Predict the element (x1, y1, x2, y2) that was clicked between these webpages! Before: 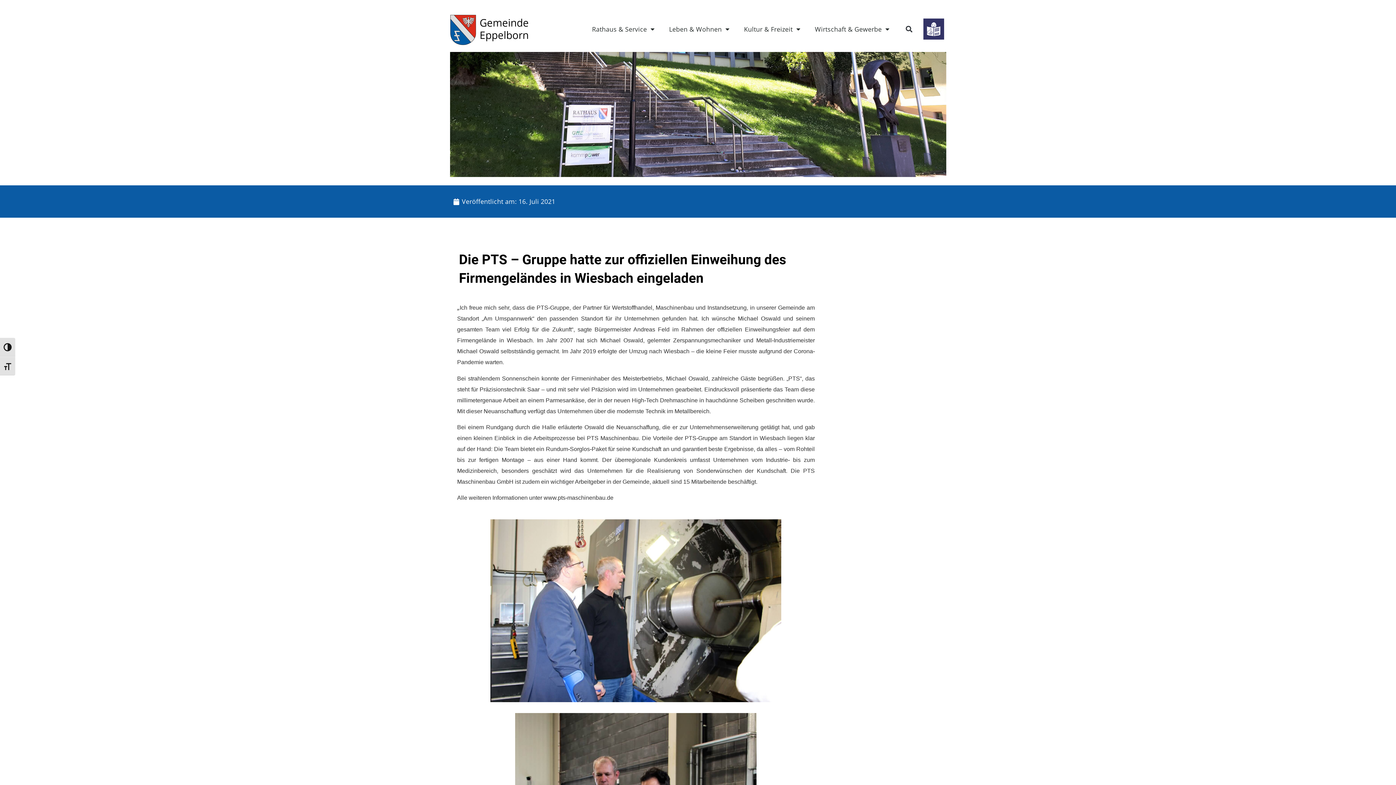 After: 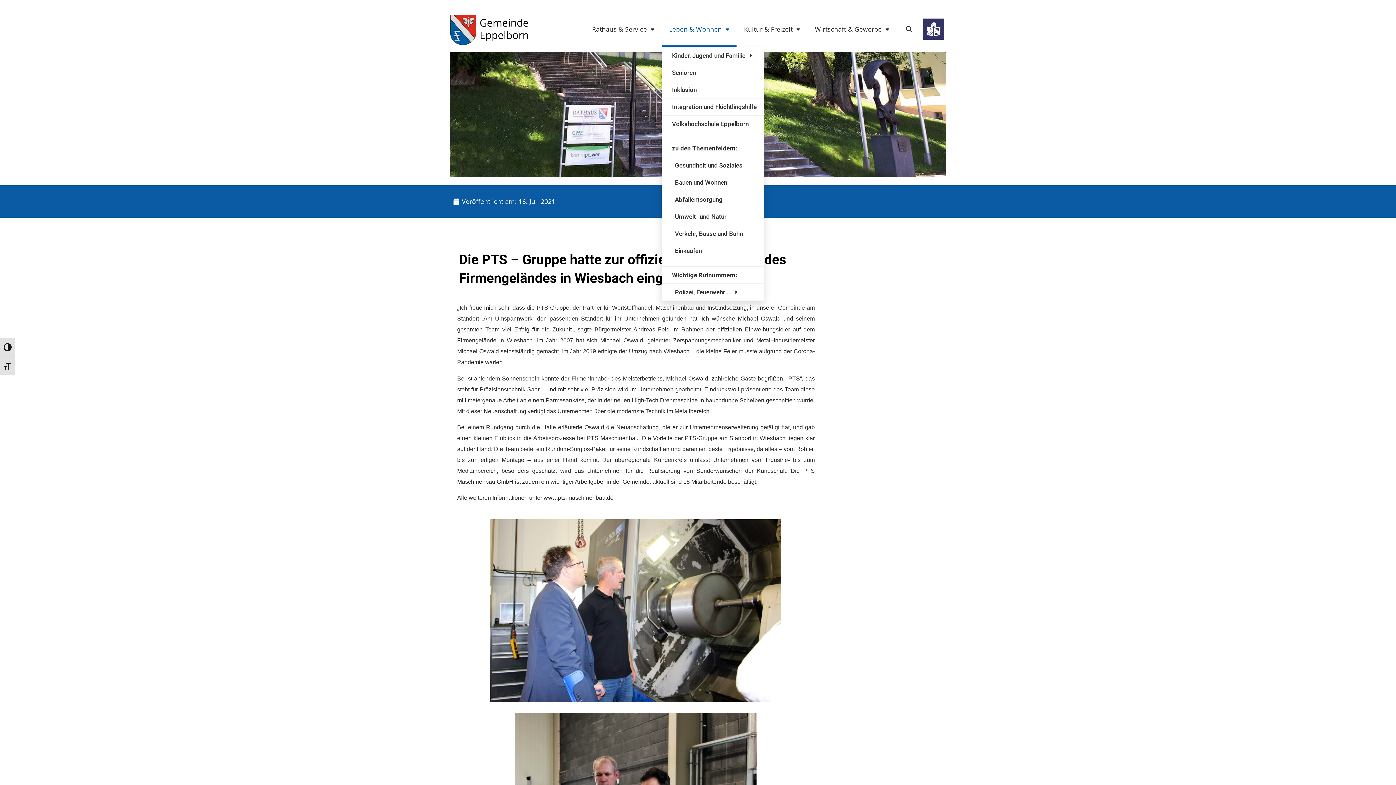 Action: label: Leben & Wohnen bbox: (661, 10, 736, 47)